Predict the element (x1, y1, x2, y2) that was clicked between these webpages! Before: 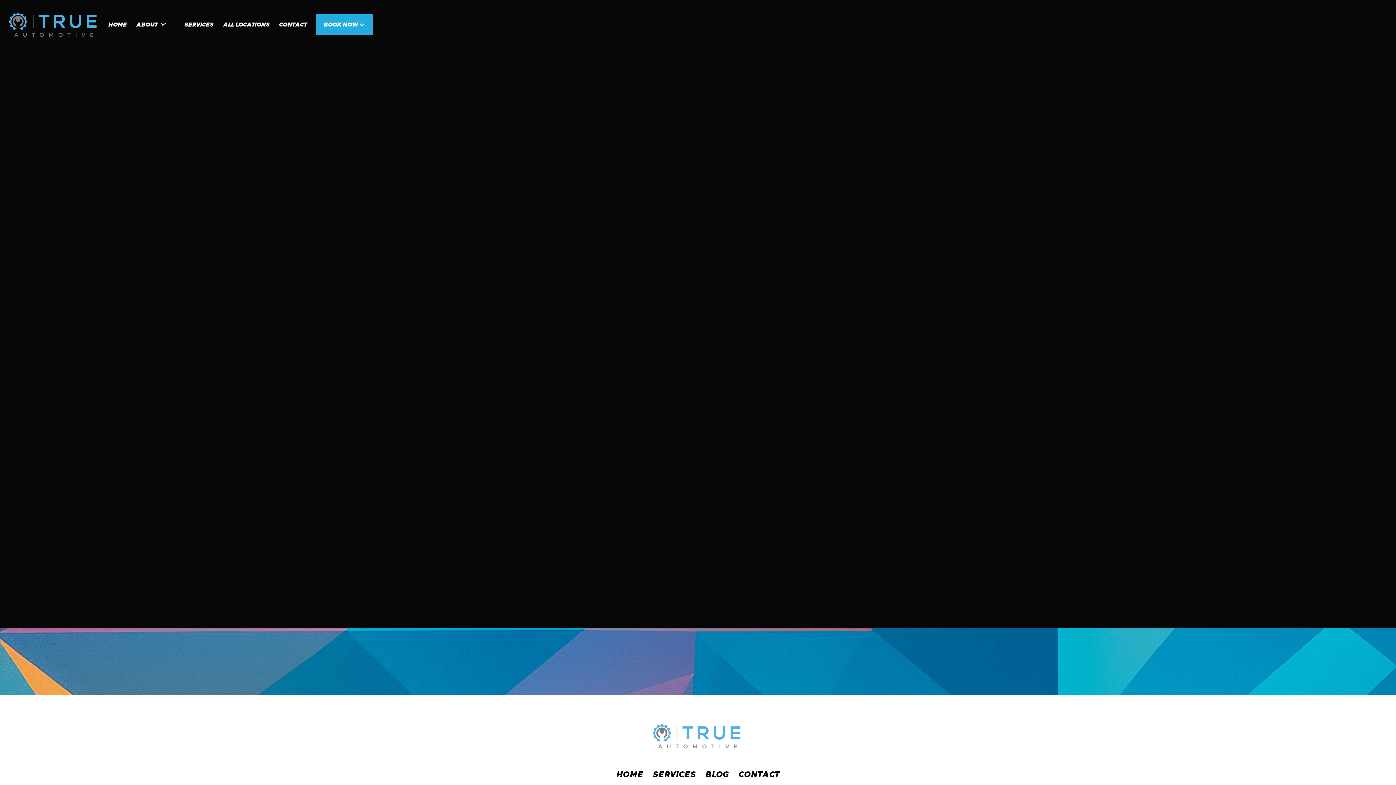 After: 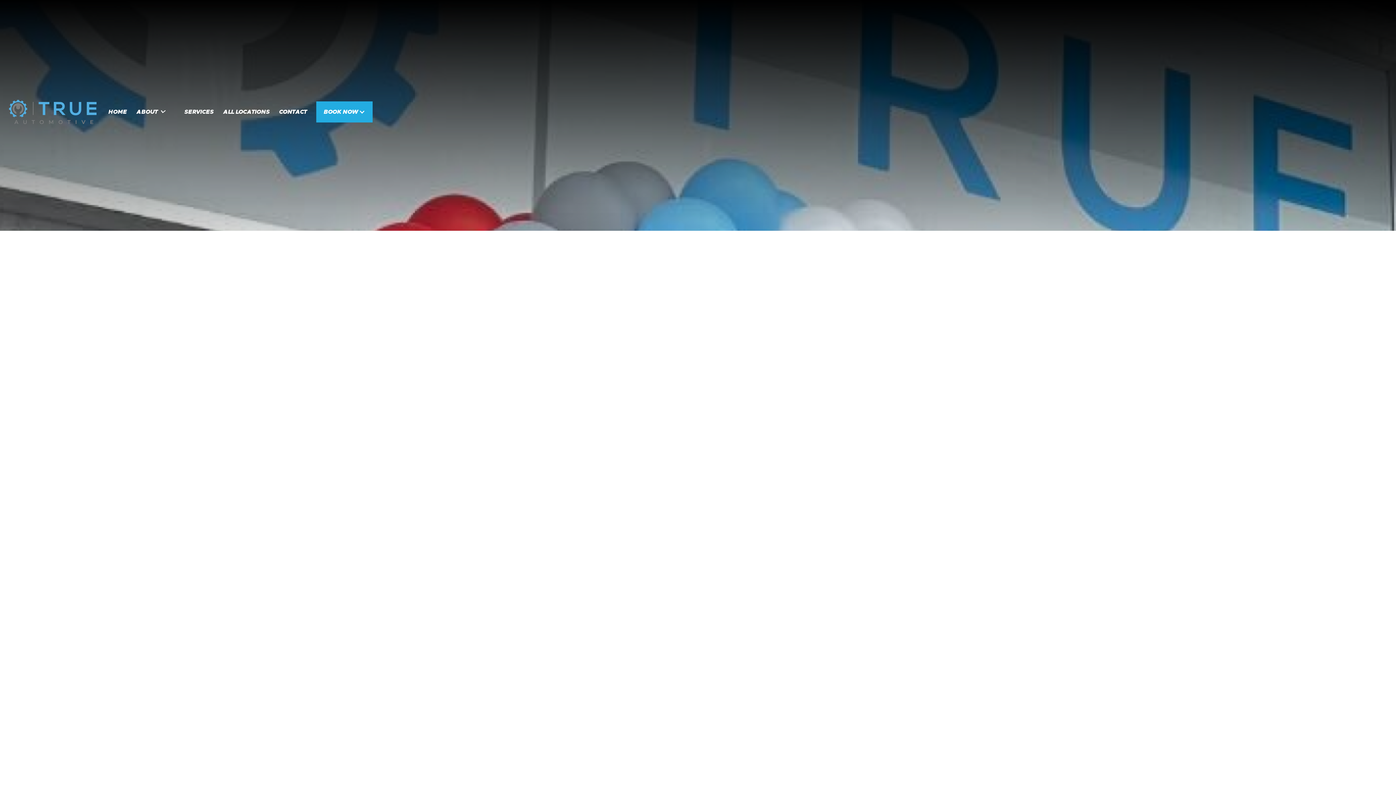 Action: bbox: (136, 21, 157, 28) label: ABOUT